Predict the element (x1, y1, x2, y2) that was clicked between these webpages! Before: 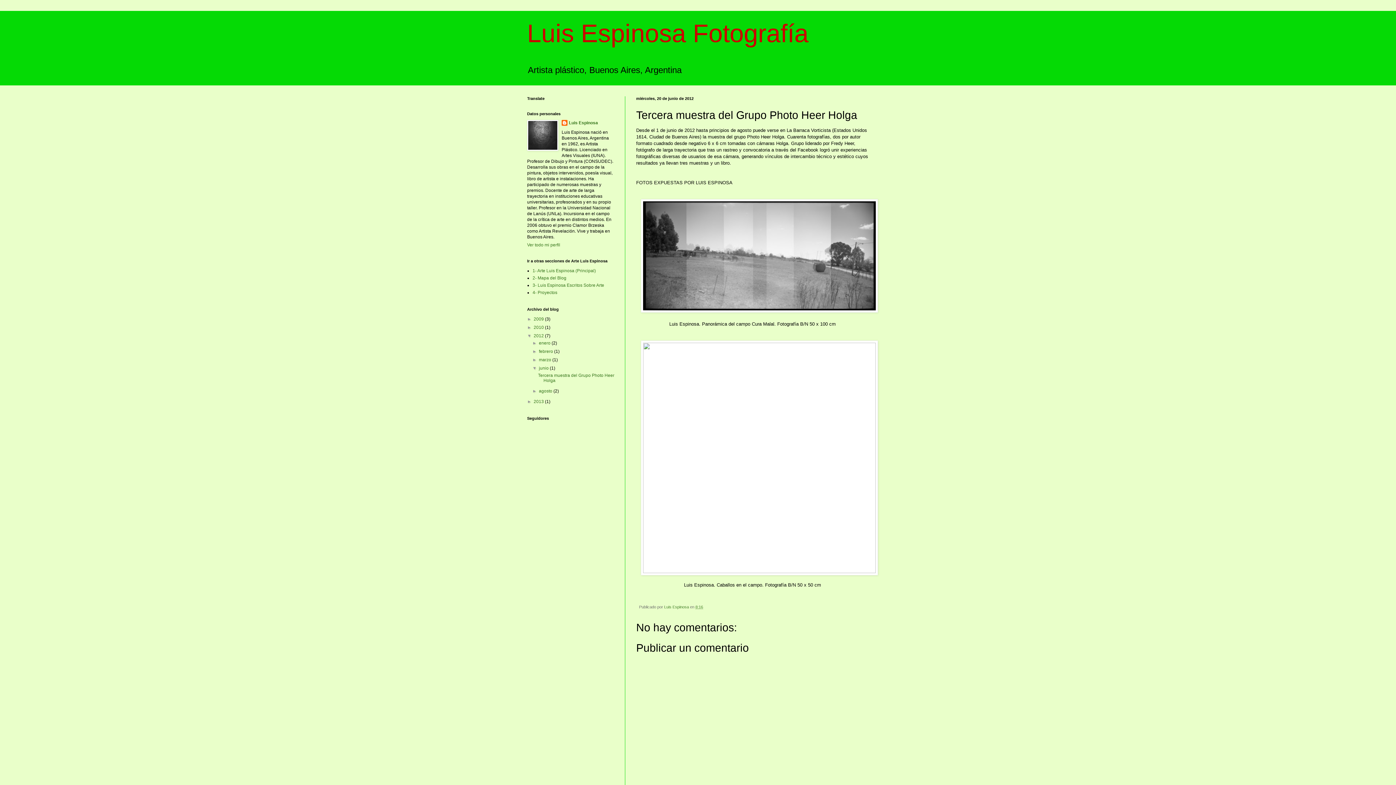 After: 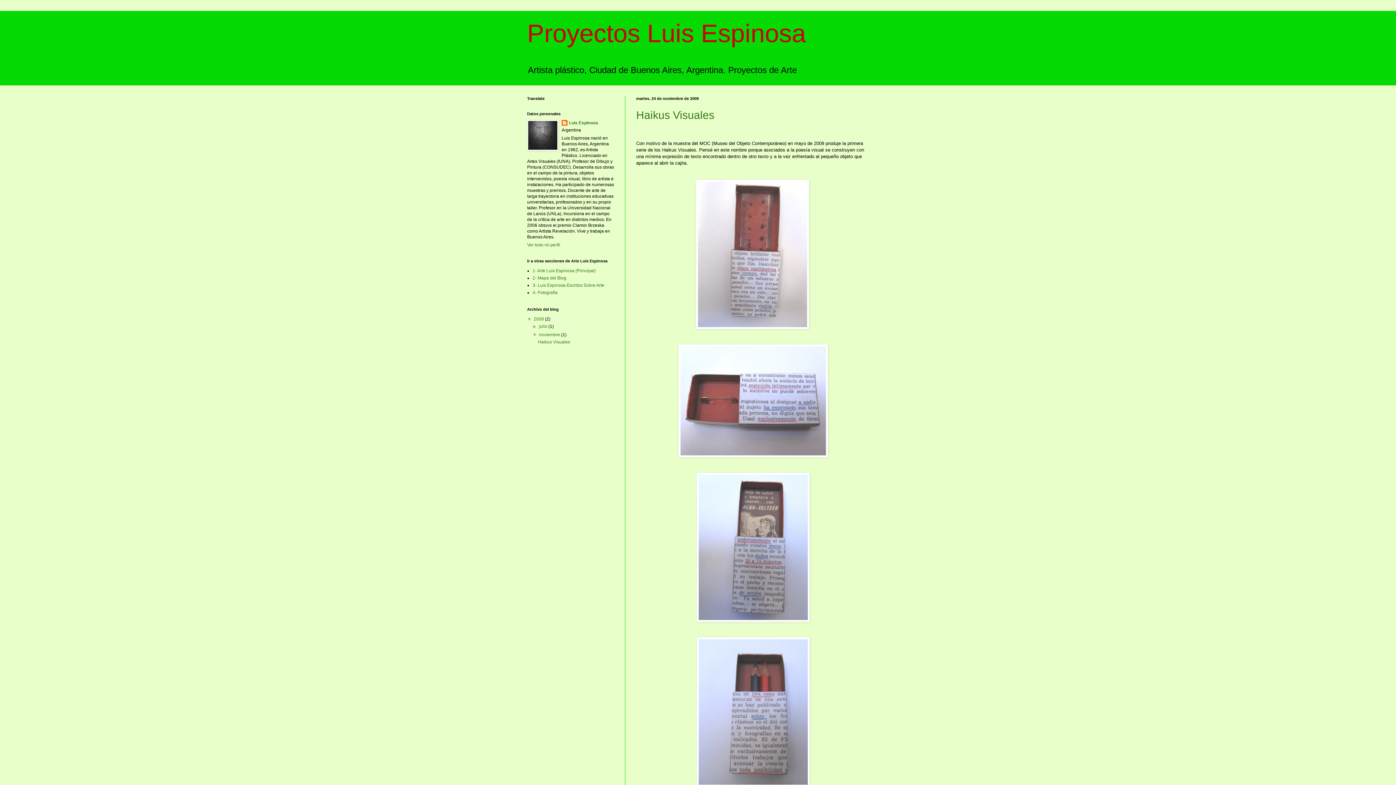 Action: label: 4- Proyectos bbox: (532, 290, 557, 295)